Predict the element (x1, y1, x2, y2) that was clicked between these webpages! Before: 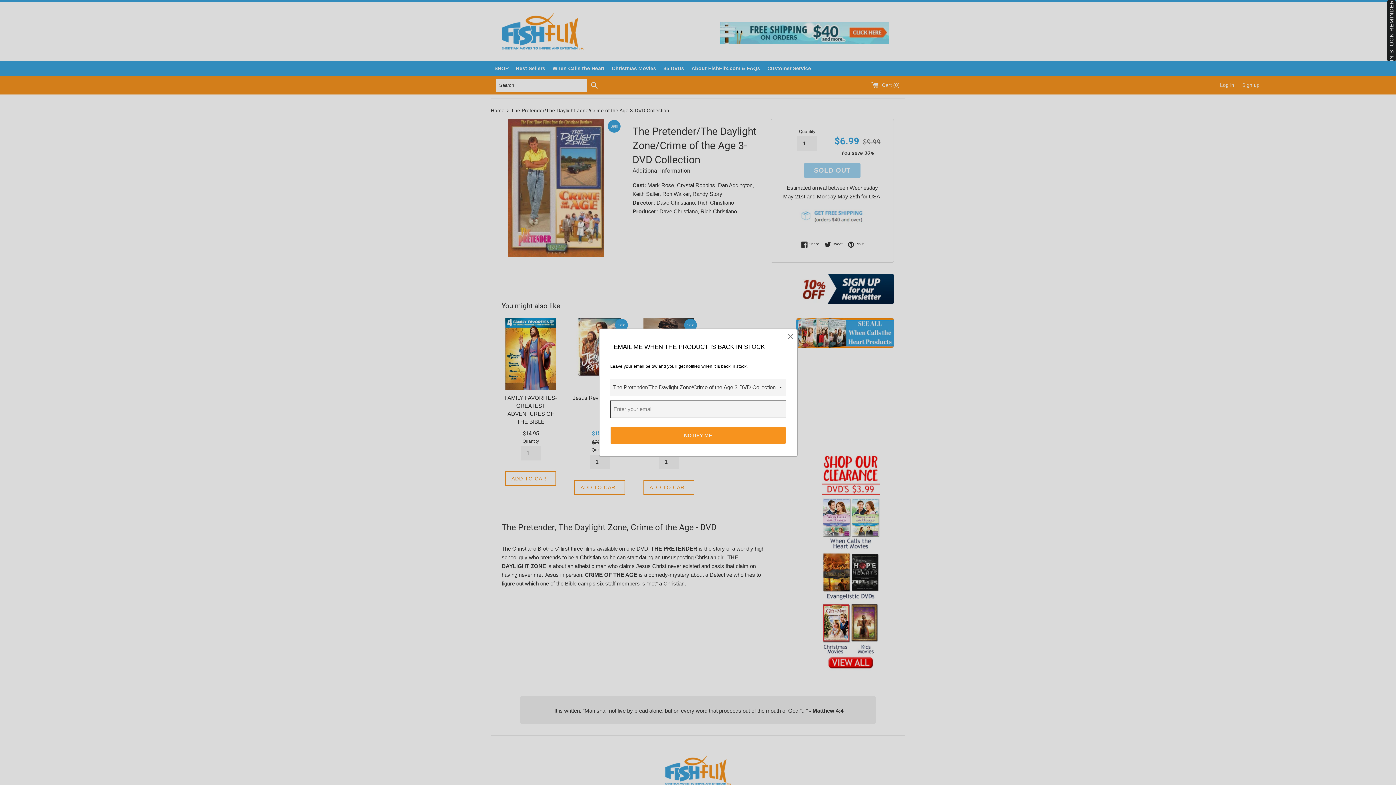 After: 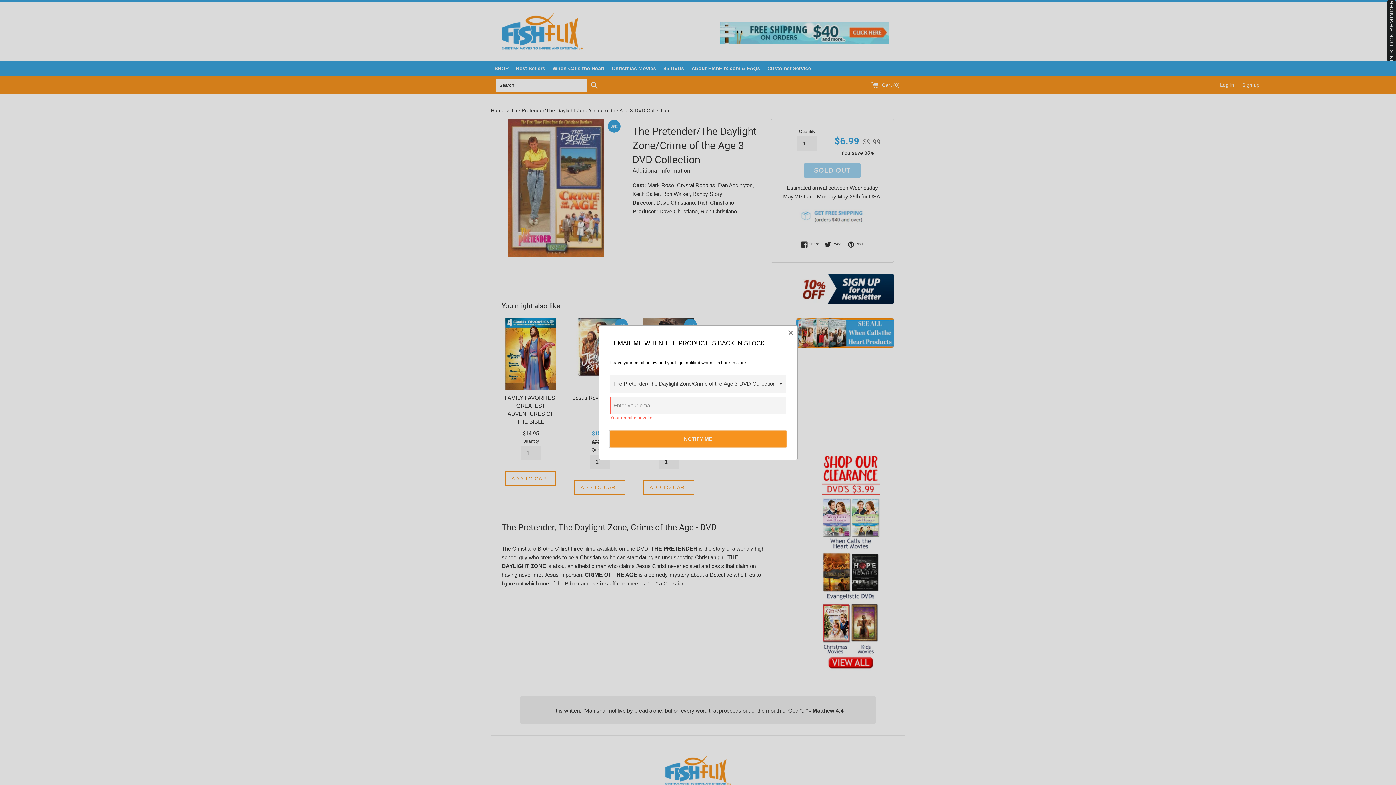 Action: label: NOTIFY ME bbox: (610, 426, 786, 444)